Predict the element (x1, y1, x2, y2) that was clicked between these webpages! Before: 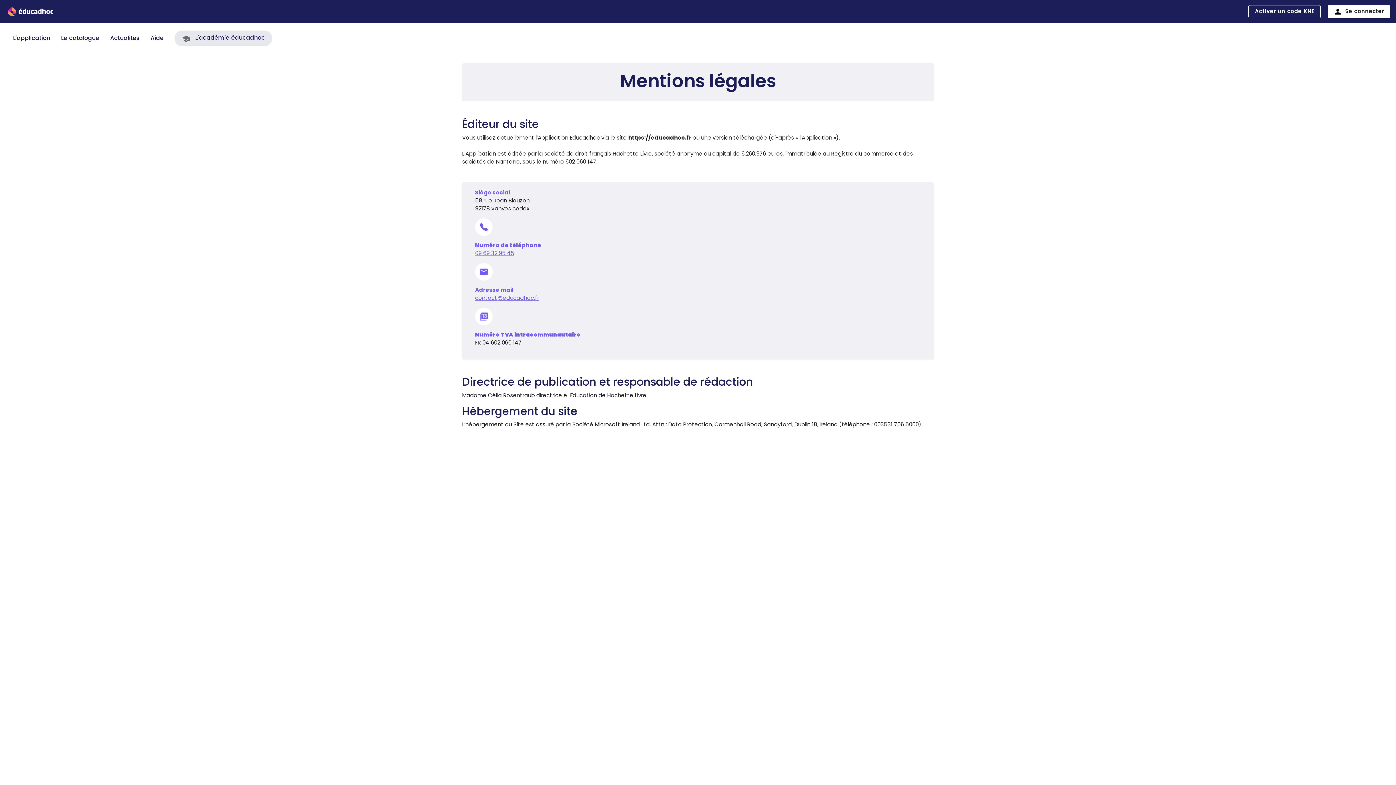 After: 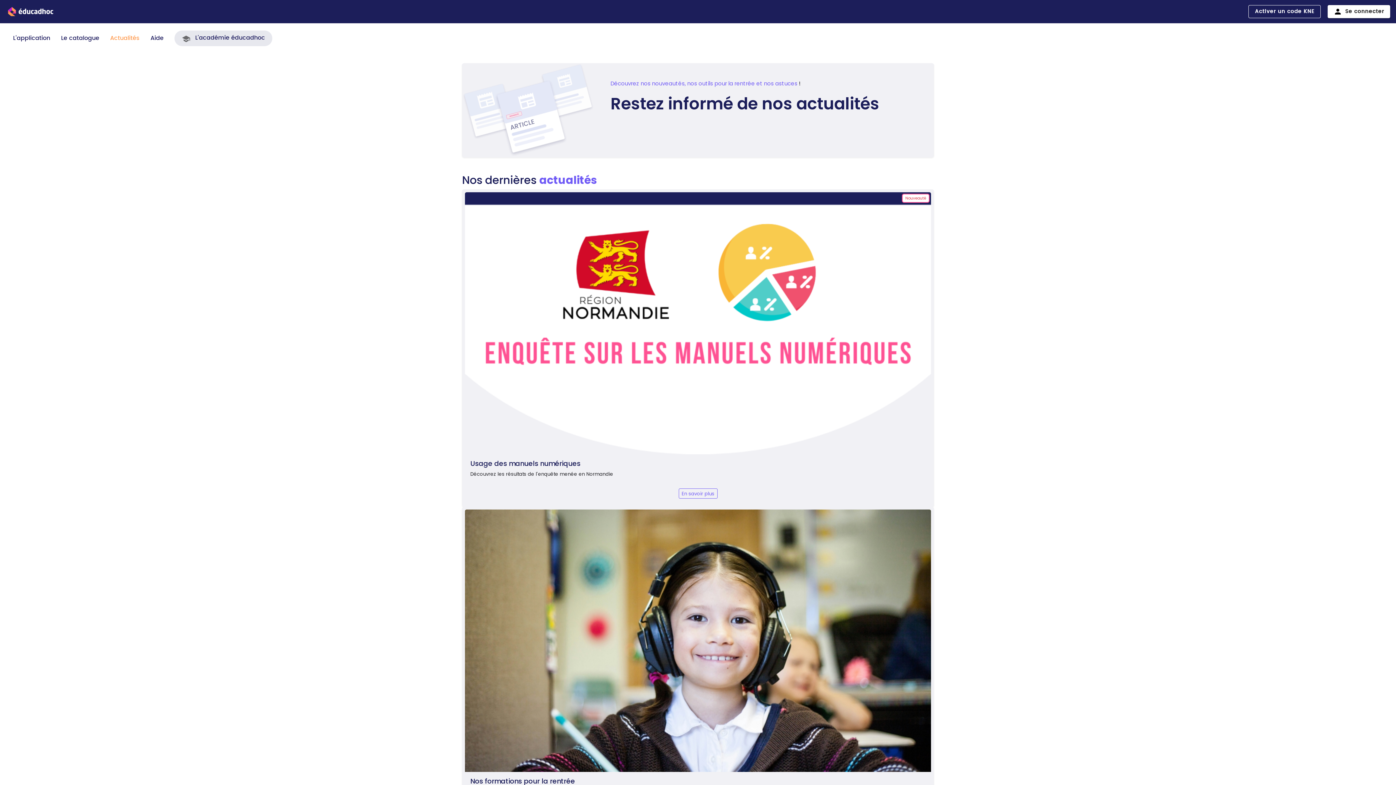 Action: bbox: (110, 33, 139, 42) label: Actualités